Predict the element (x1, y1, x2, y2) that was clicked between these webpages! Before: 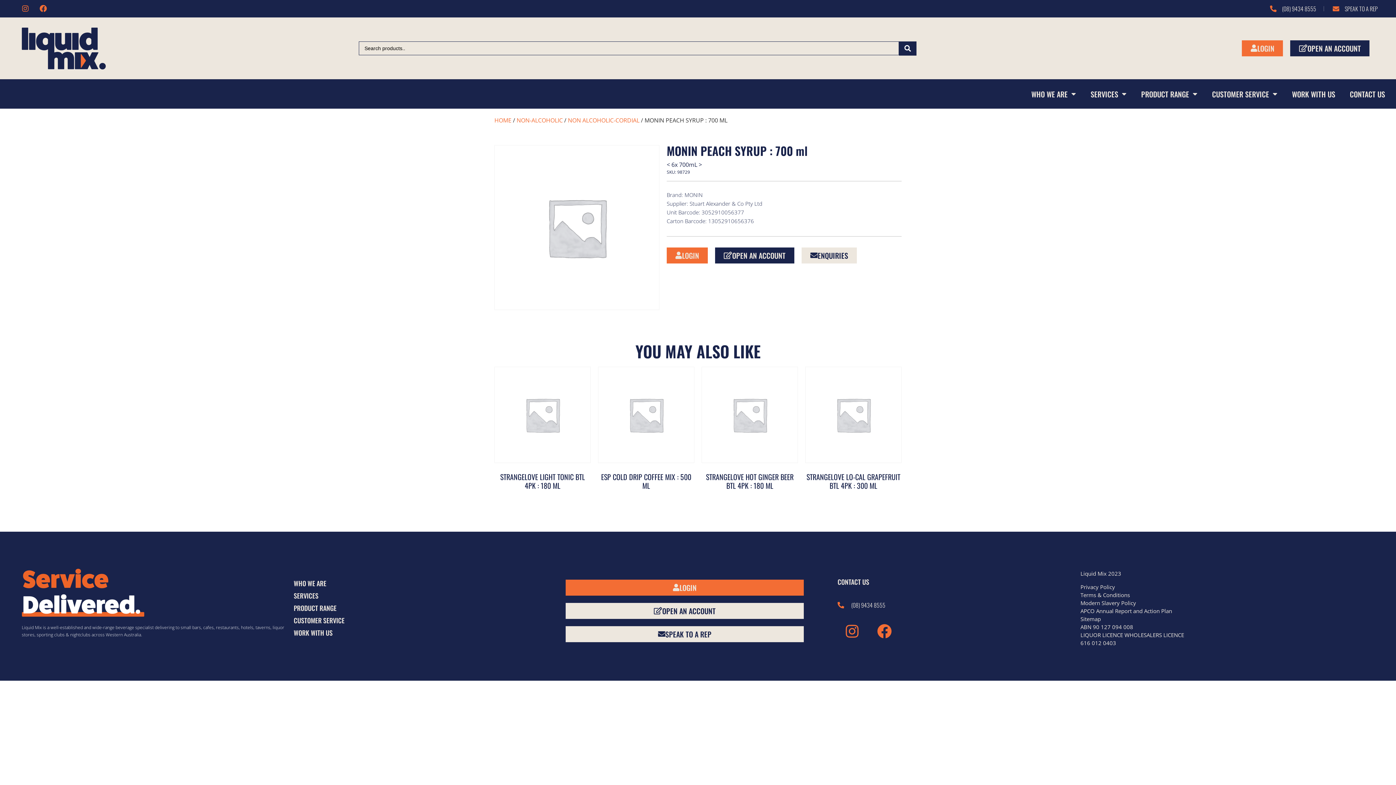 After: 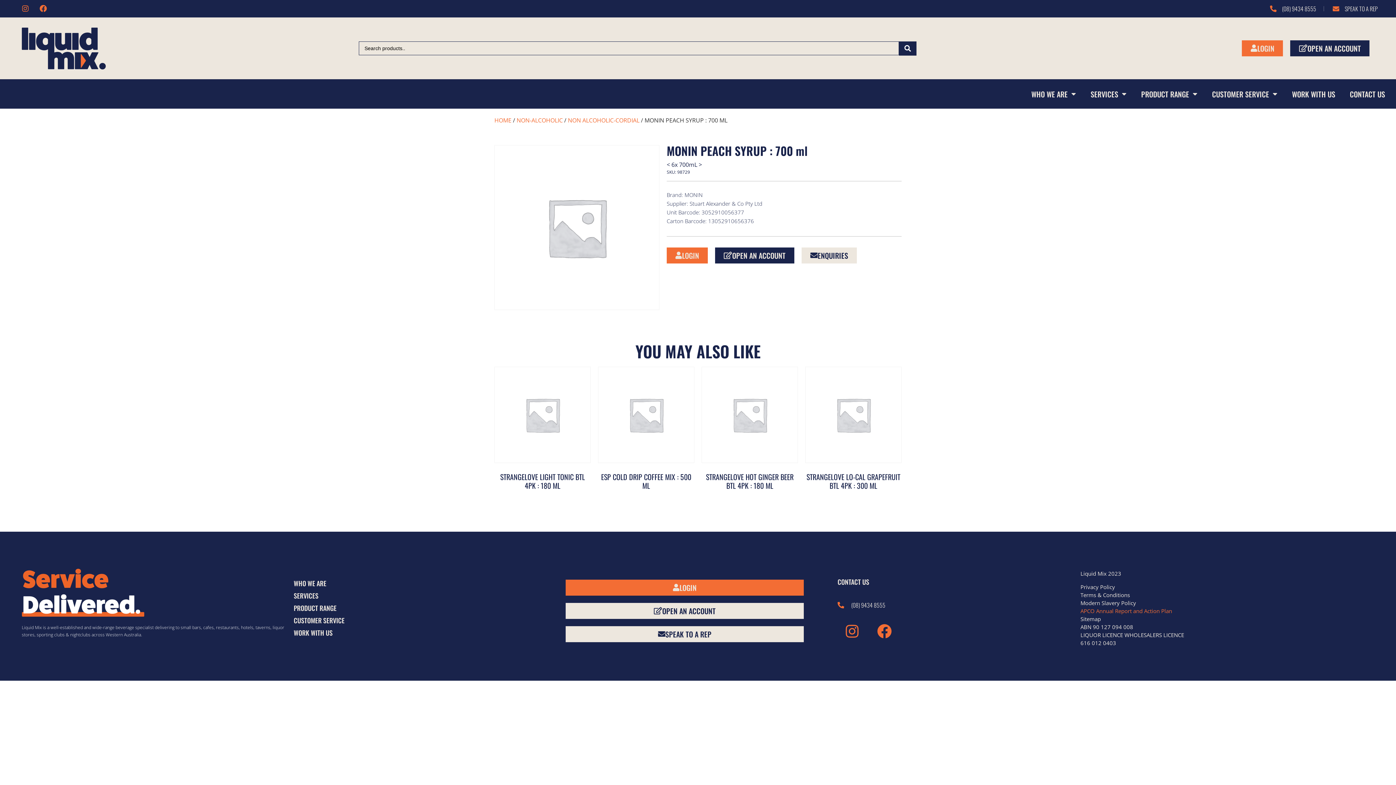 Action: label: APCO Annual Report and Action Plan bbox: (1080, 607, 1172, 614)